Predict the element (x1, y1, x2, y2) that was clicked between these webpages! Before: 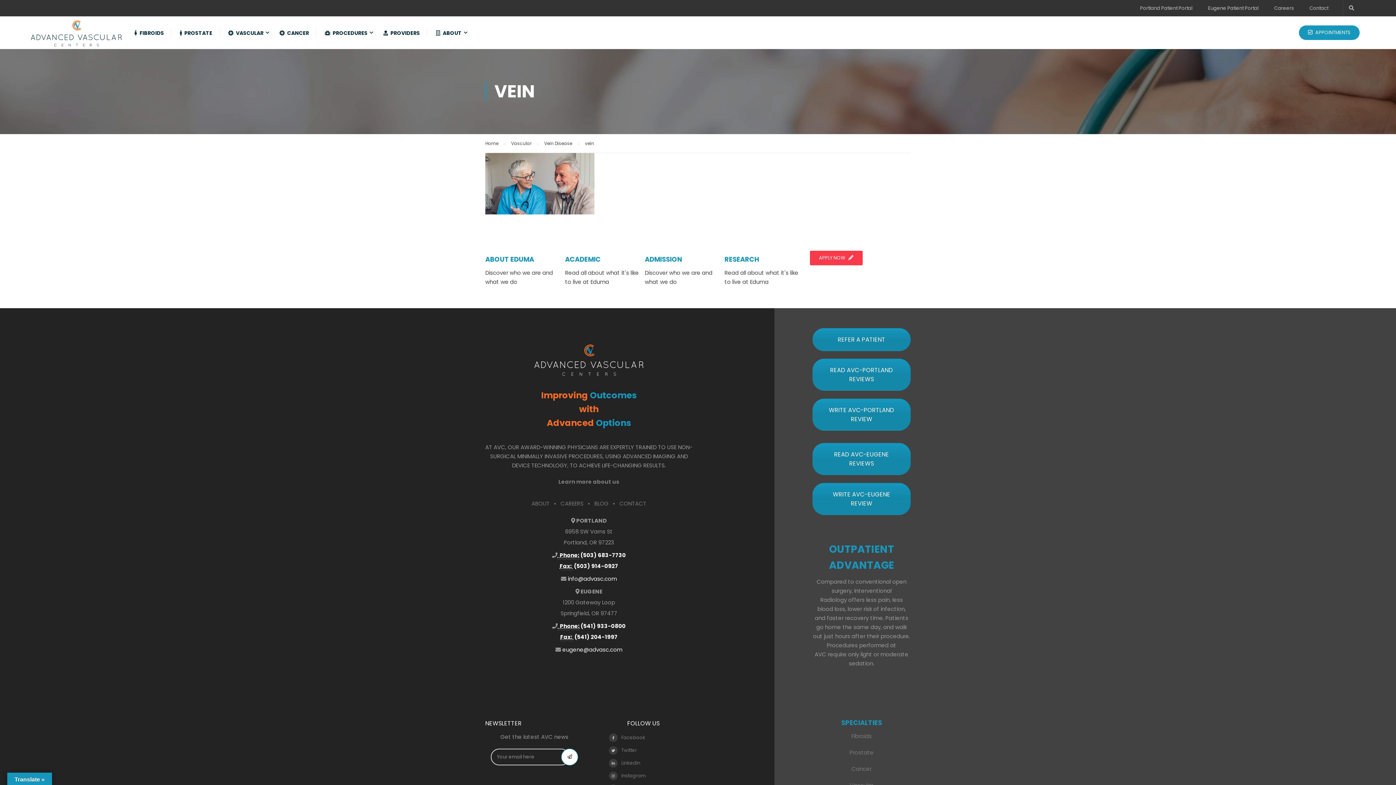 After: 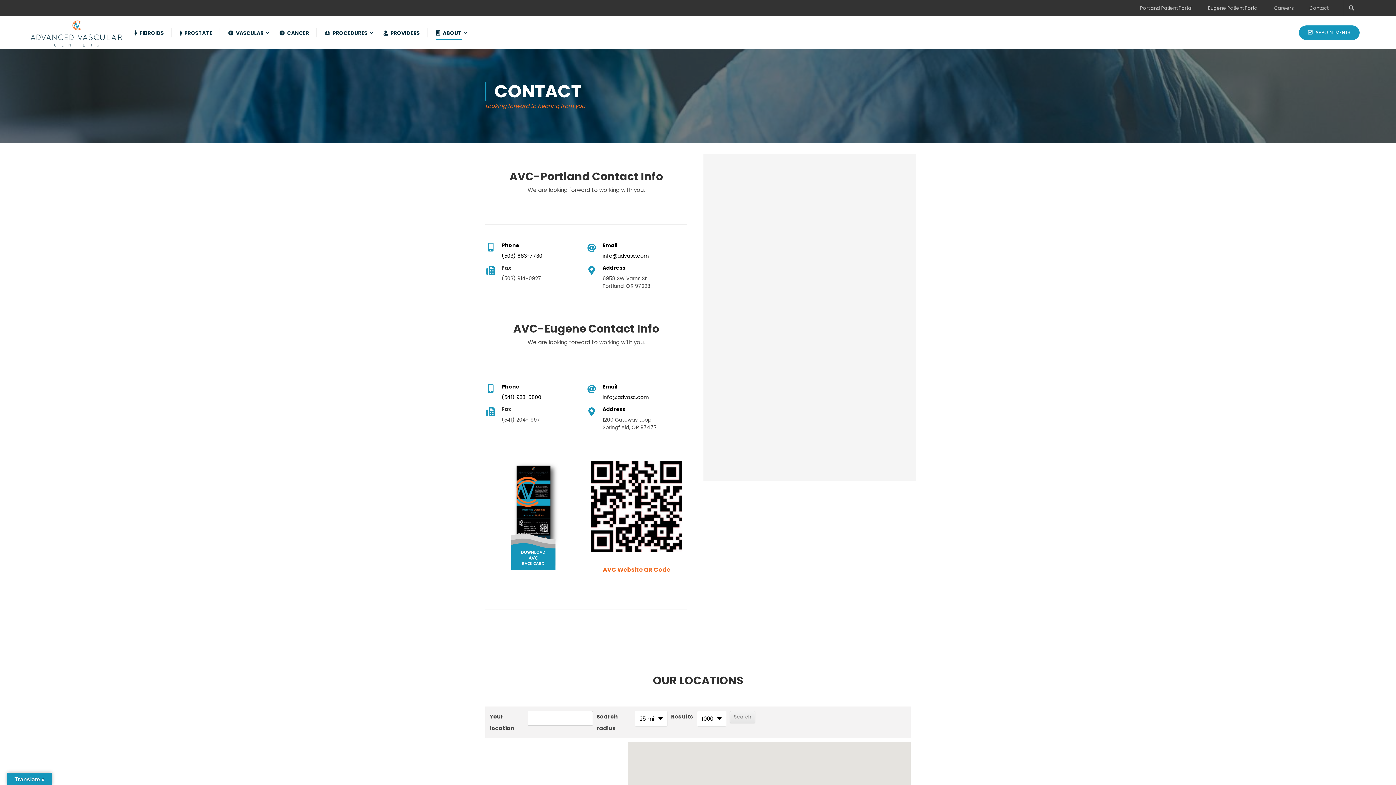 Action: label: Contact bbox: (1309, 4, 1328, 11)